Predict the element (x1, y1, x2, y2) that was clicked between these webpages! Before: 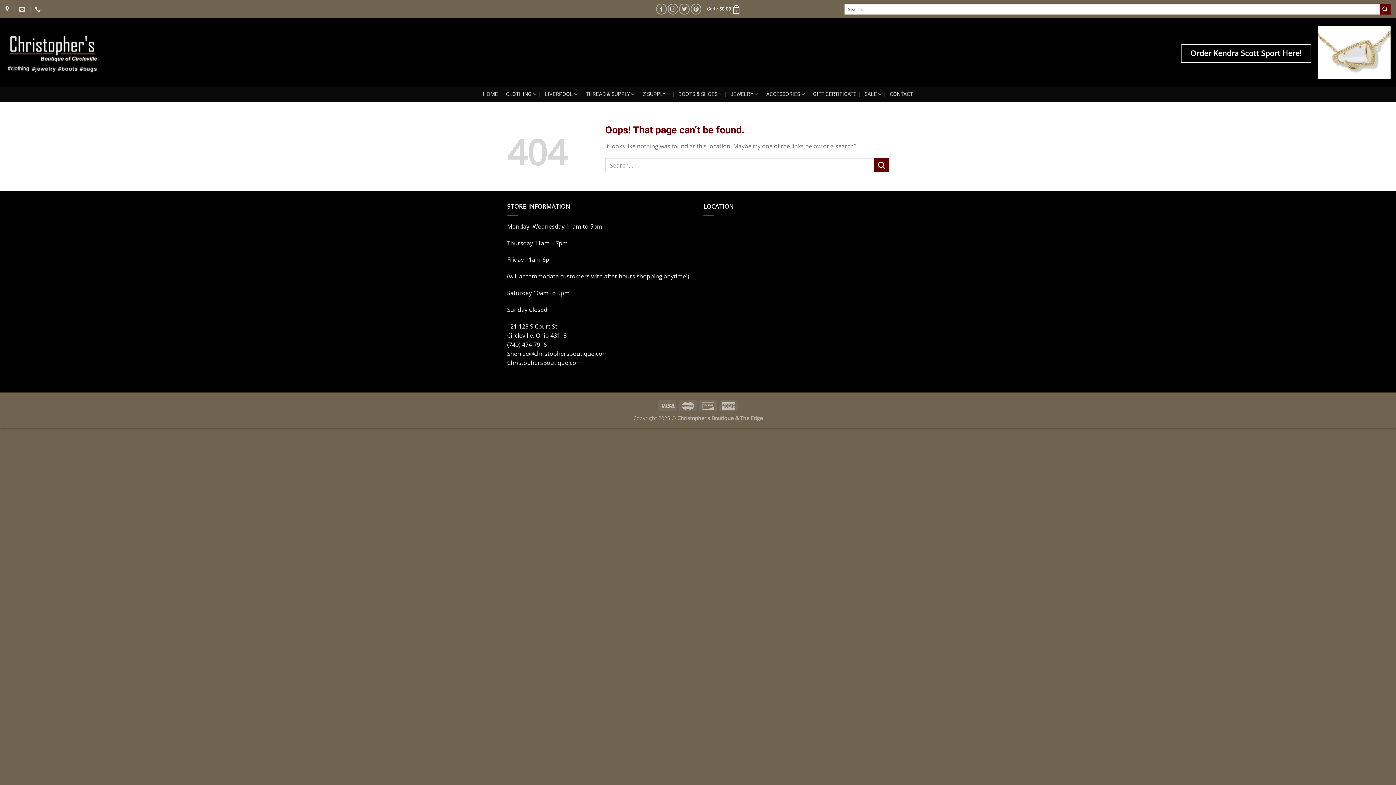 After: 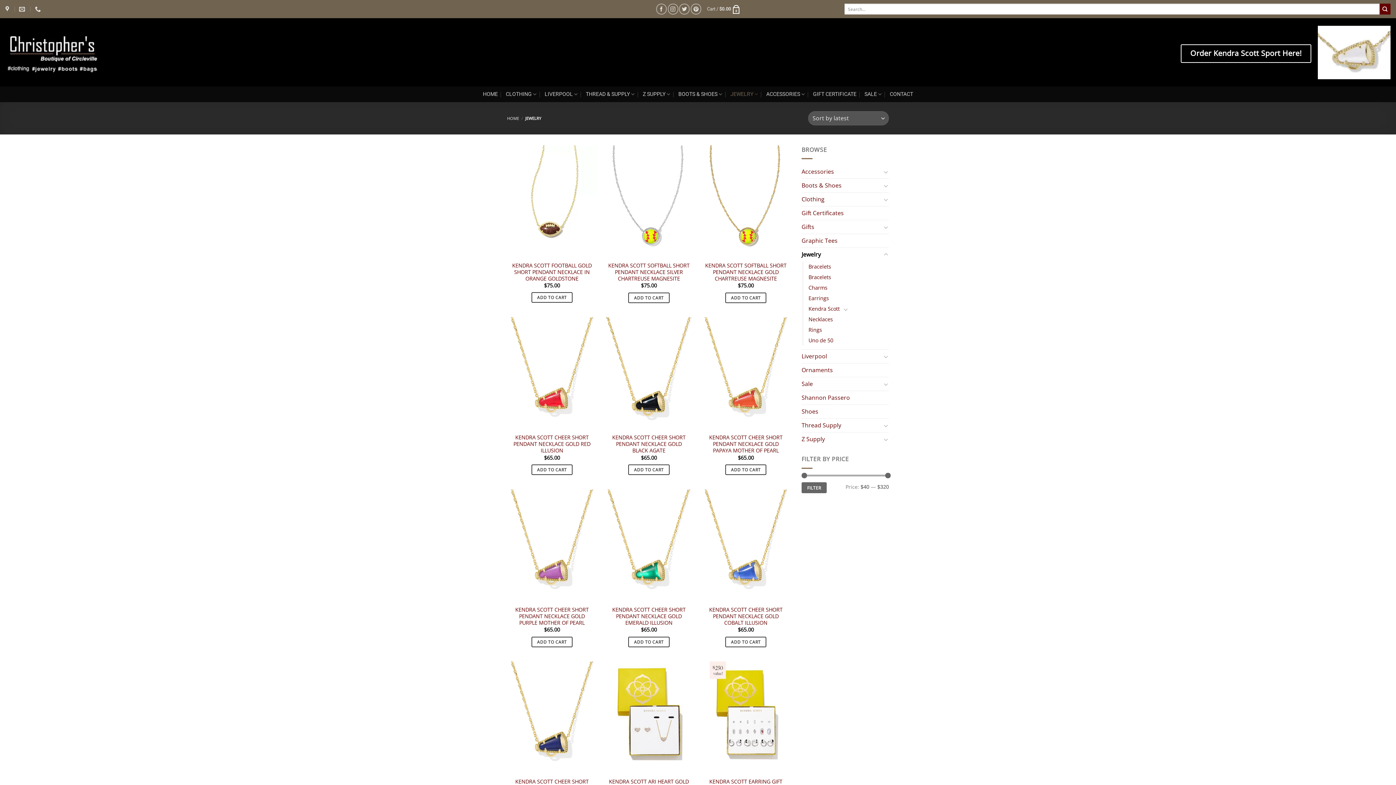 Action: bbox: (730, 86, 758, 102) label: JEWELRY